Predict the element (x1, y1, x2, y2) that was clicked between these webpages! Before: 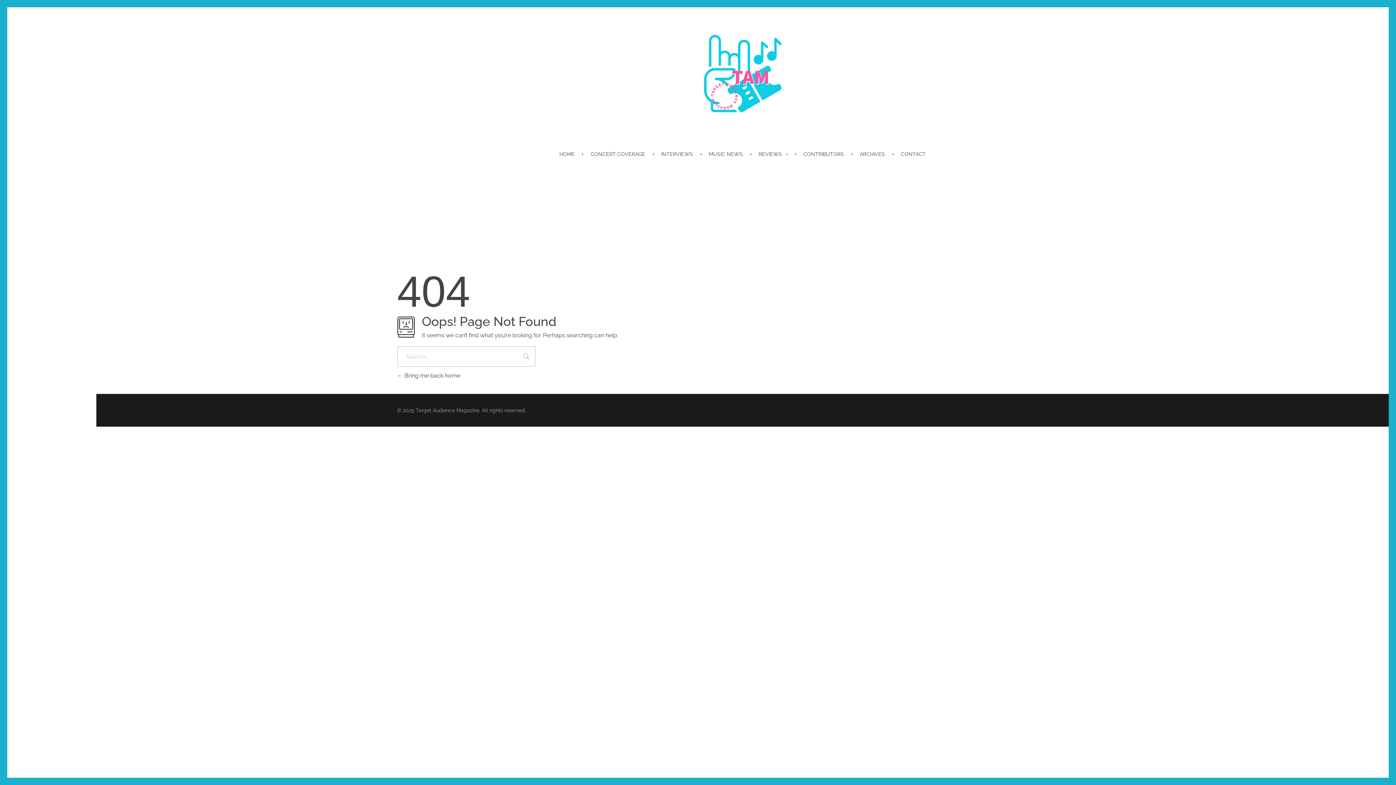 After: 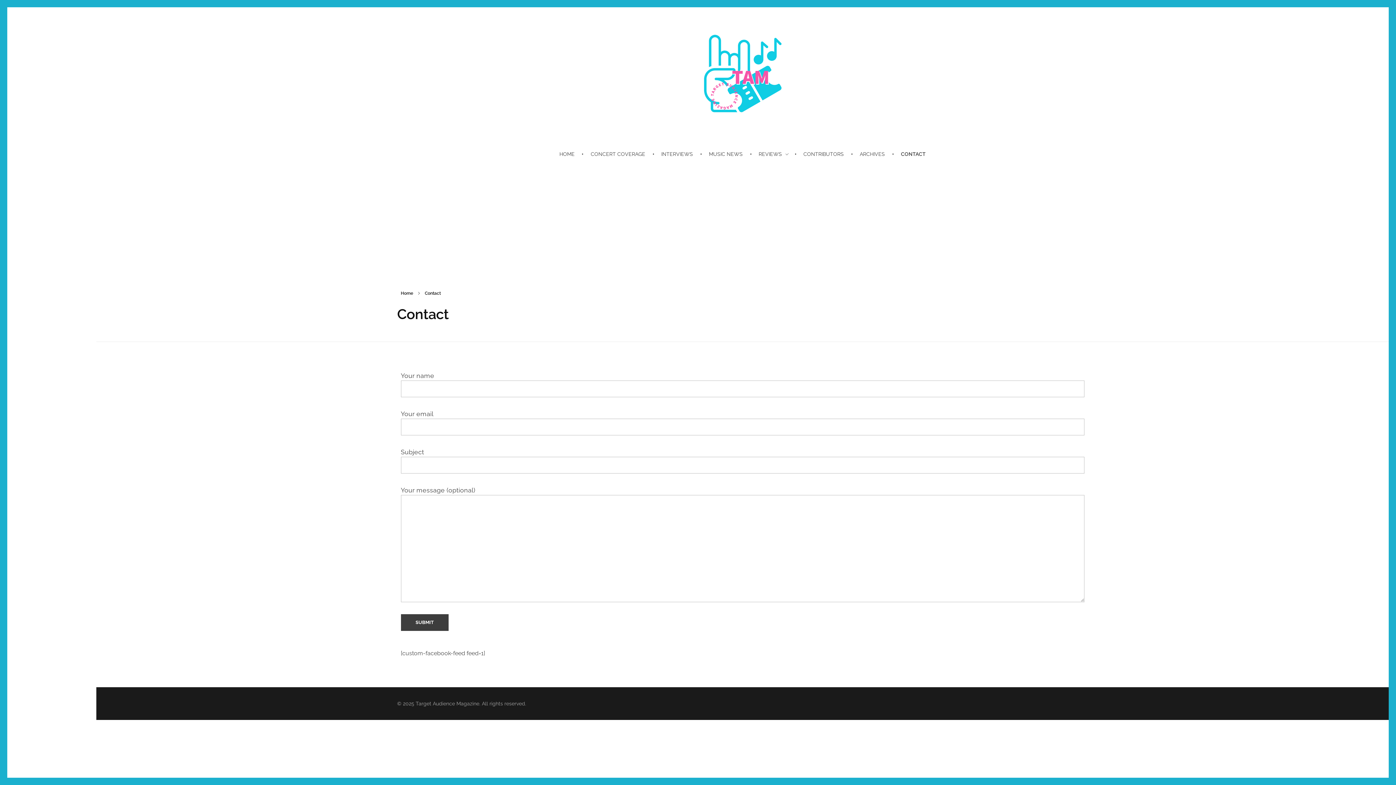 Action: label: CONTACT bbox: (894, 150, 926, 158)